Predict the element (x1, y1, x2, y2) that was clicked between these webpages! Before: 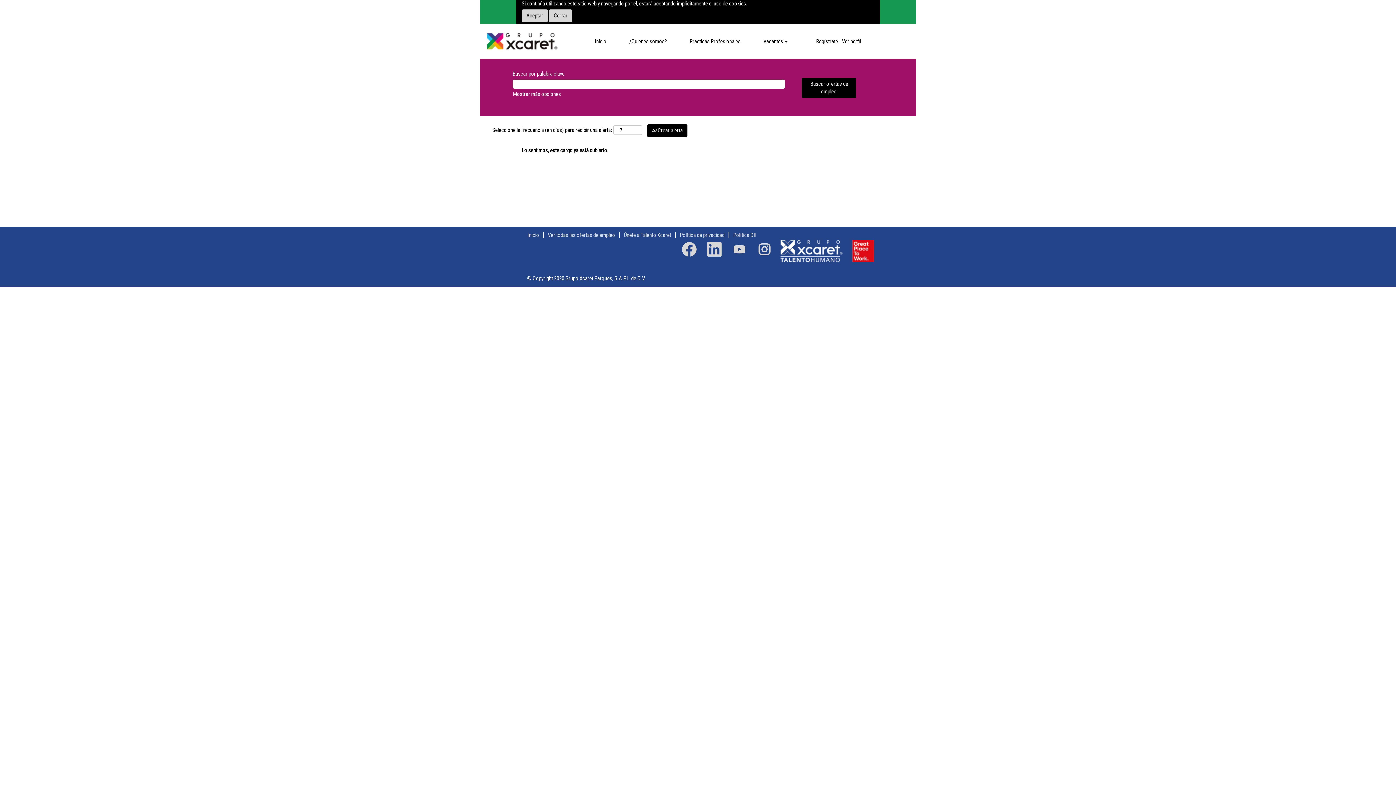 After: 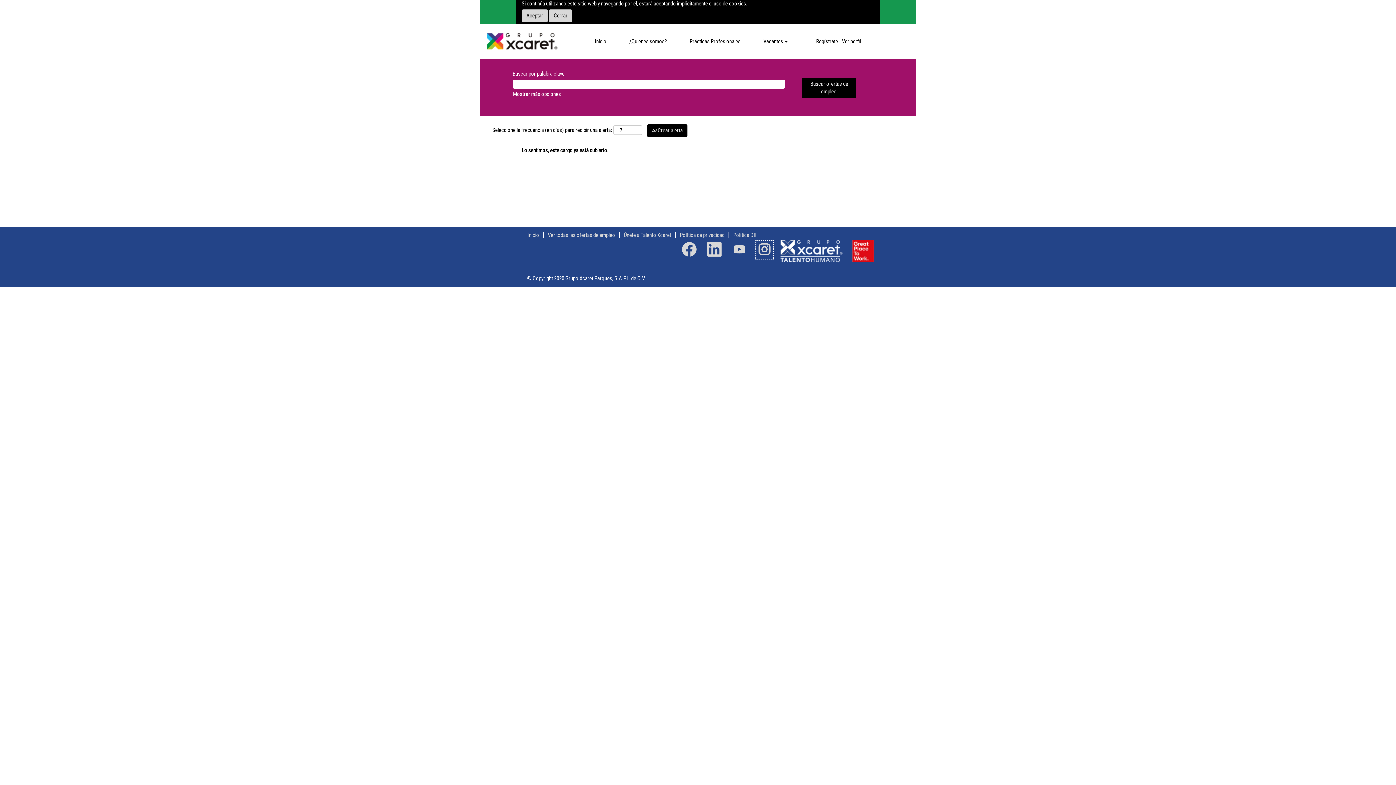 Action: bbox: (755, 240, 773, 259)